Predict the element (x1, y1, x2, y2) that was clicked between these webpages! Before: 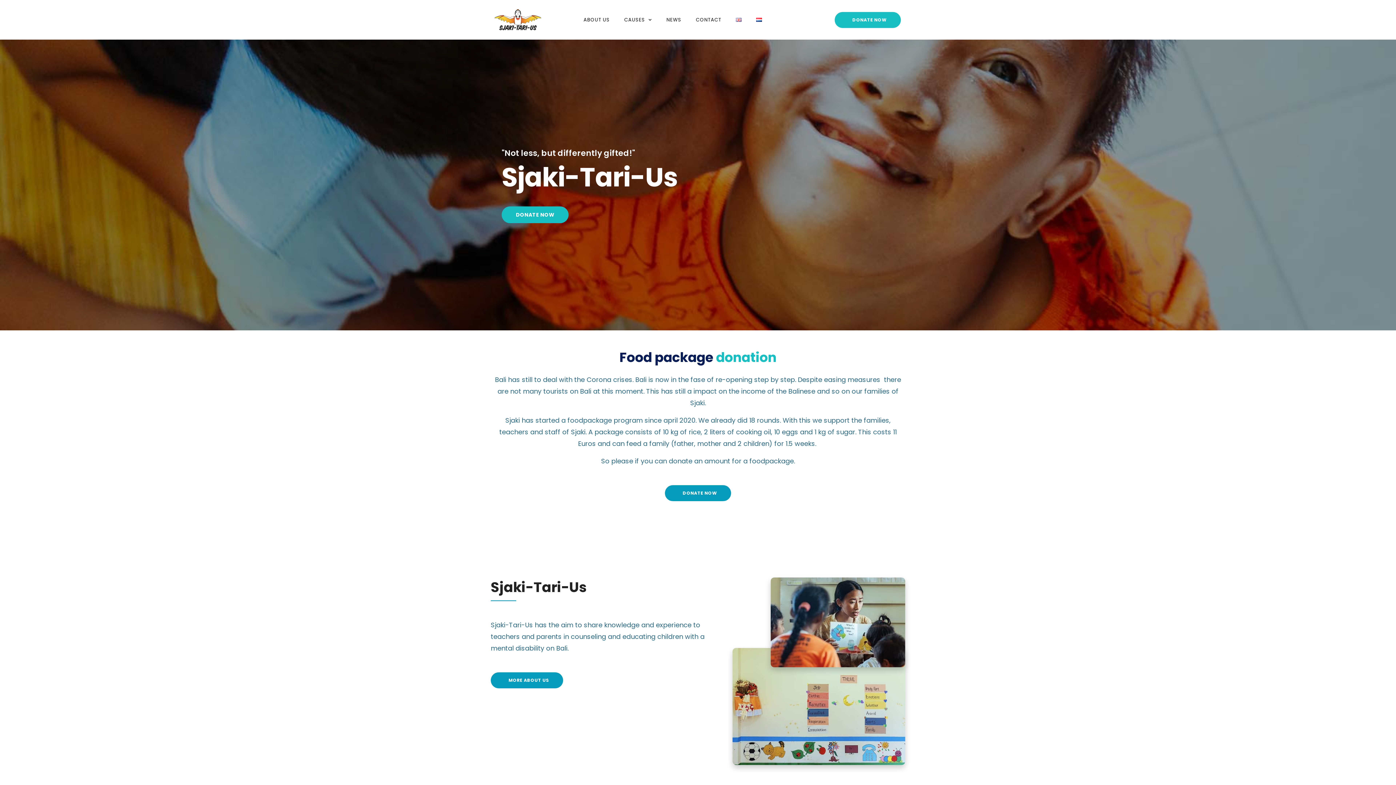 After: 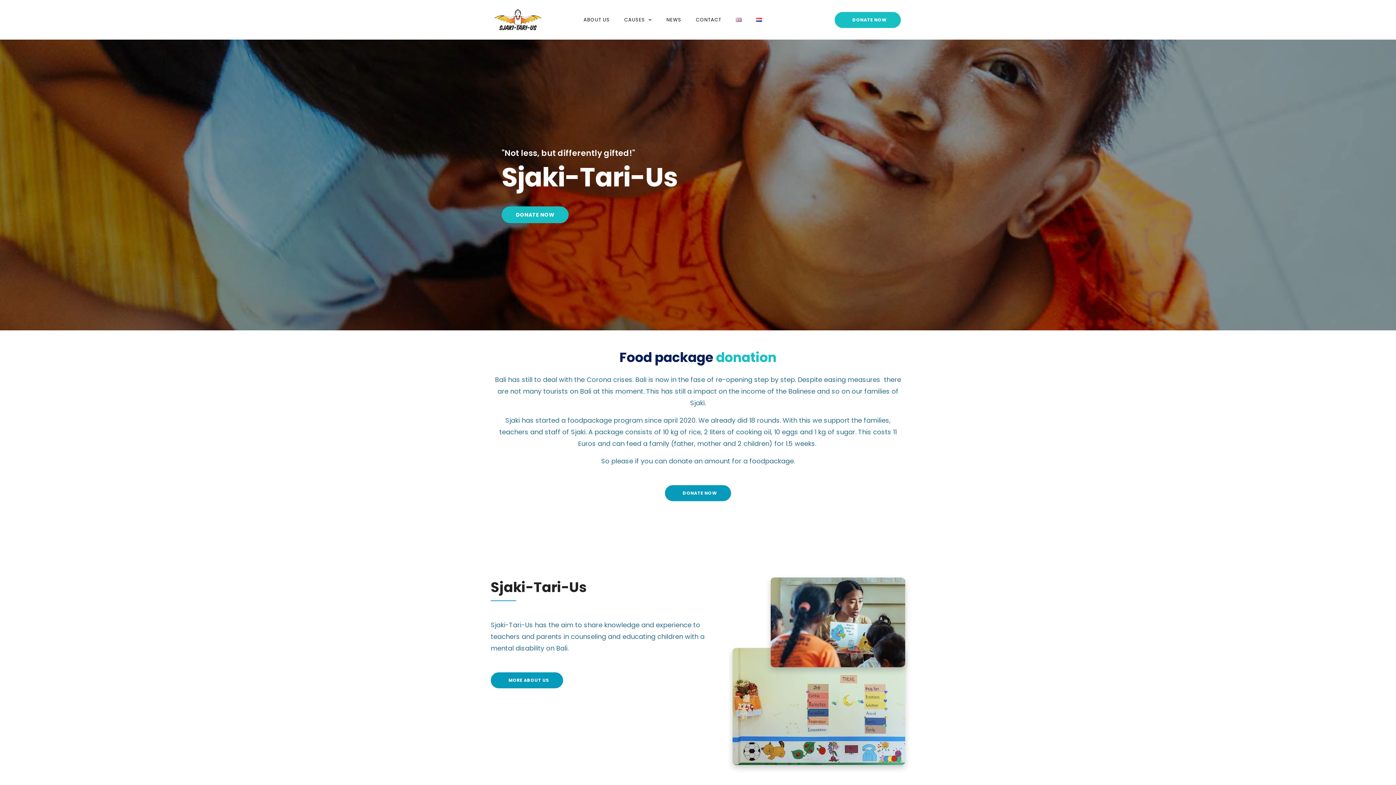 Action: bbox: (728, 13, 749, 26)